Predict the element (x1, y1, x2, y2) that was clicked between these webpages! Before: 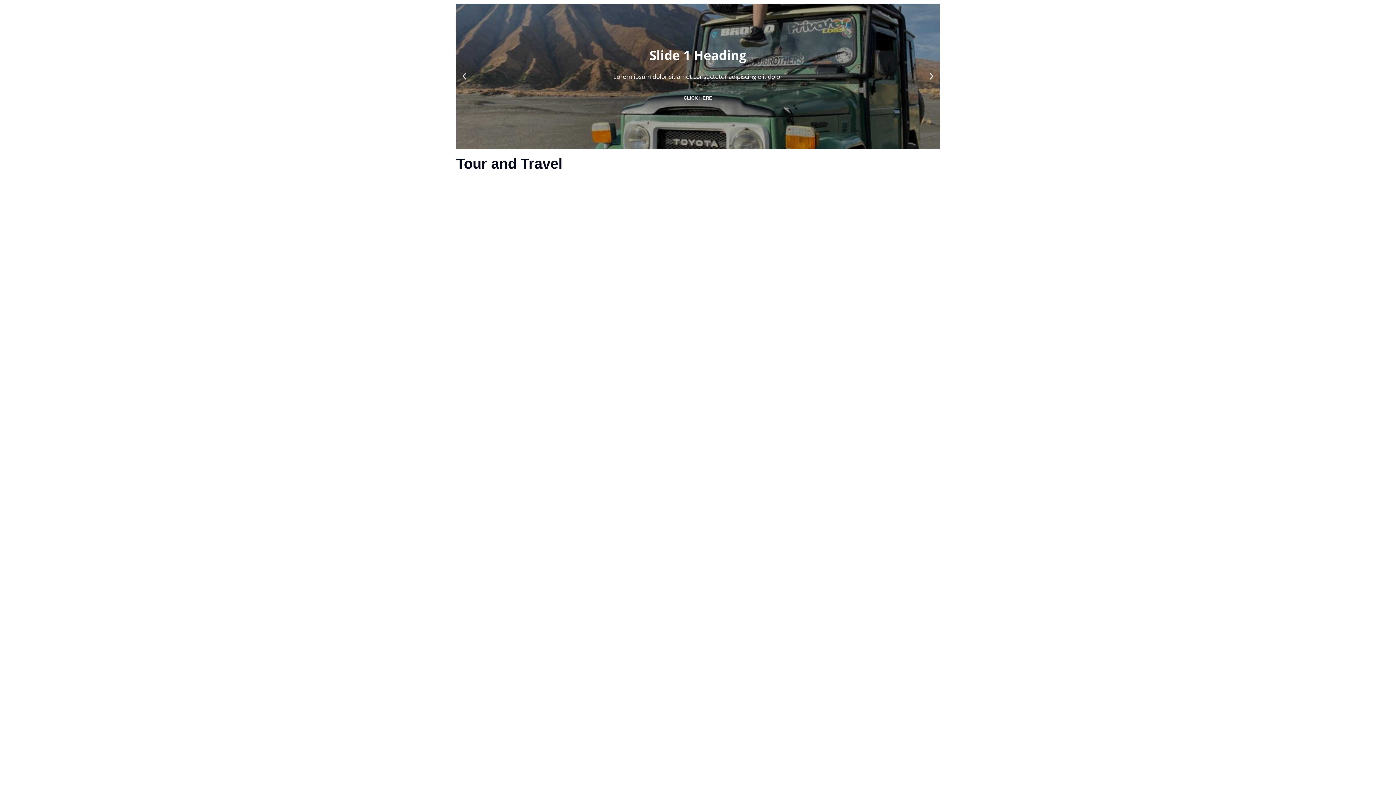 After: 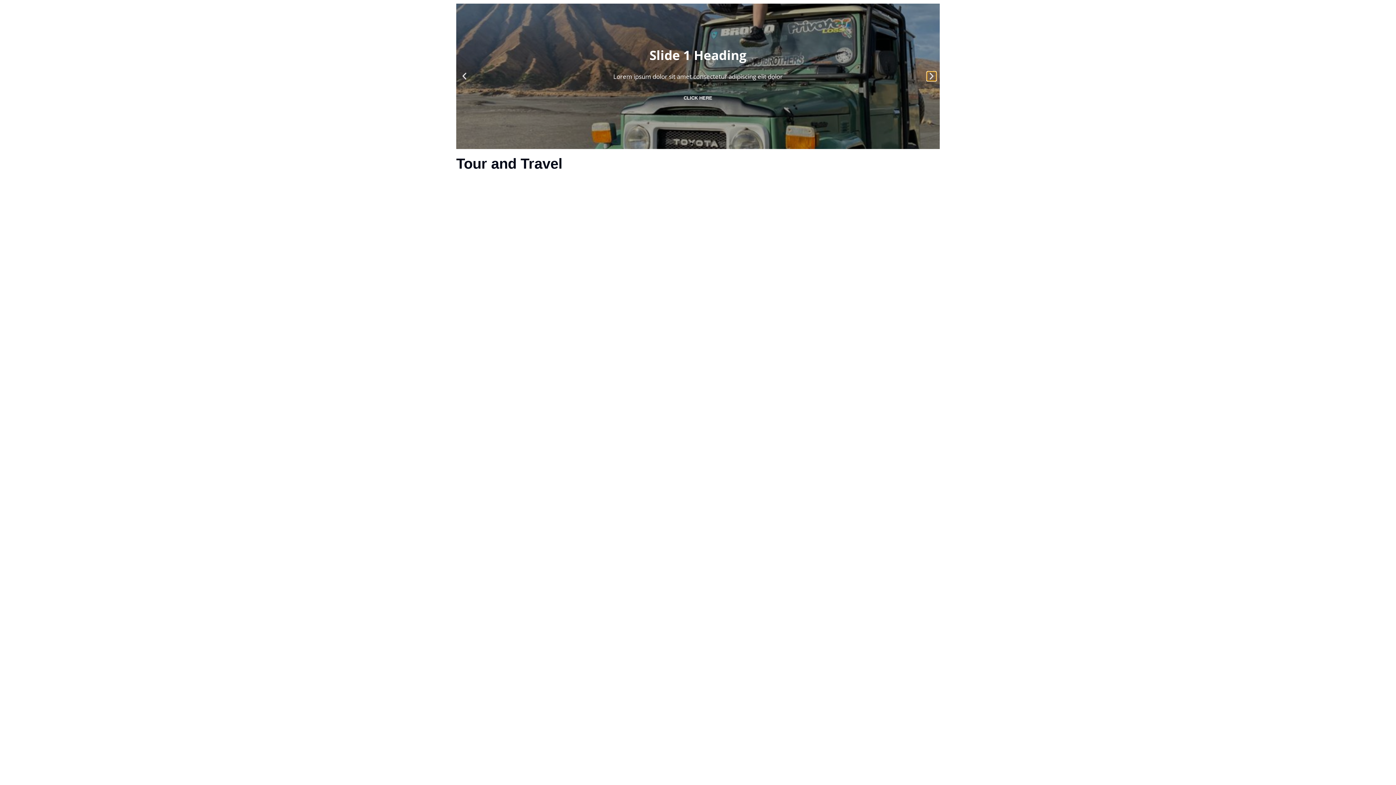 Action: bbox: (927, 71, 936, 80) label: Next slide